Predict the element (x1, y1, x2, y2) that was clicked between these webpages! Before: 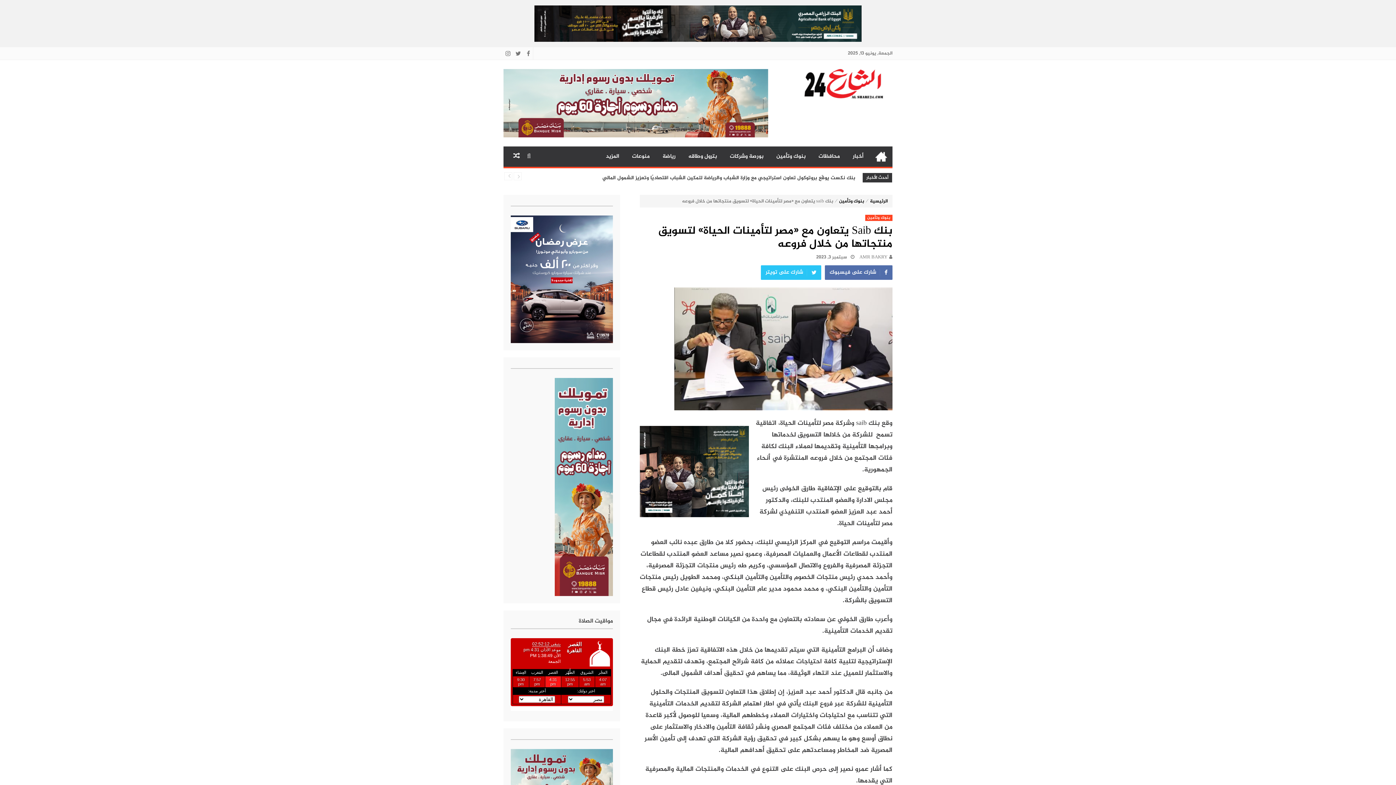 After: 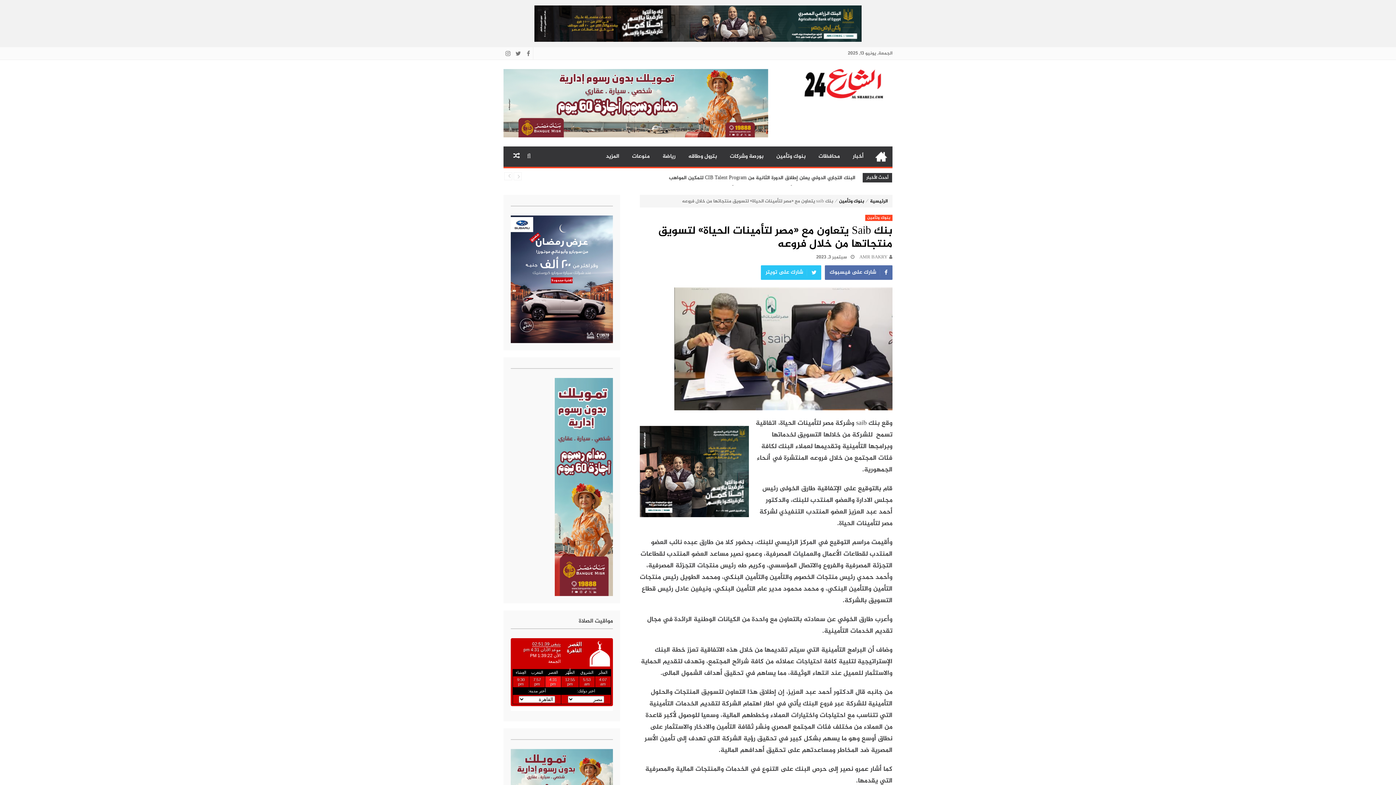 Action: label: سبتمبر 3, 2023 bbox: (816, 253, 854, 261)